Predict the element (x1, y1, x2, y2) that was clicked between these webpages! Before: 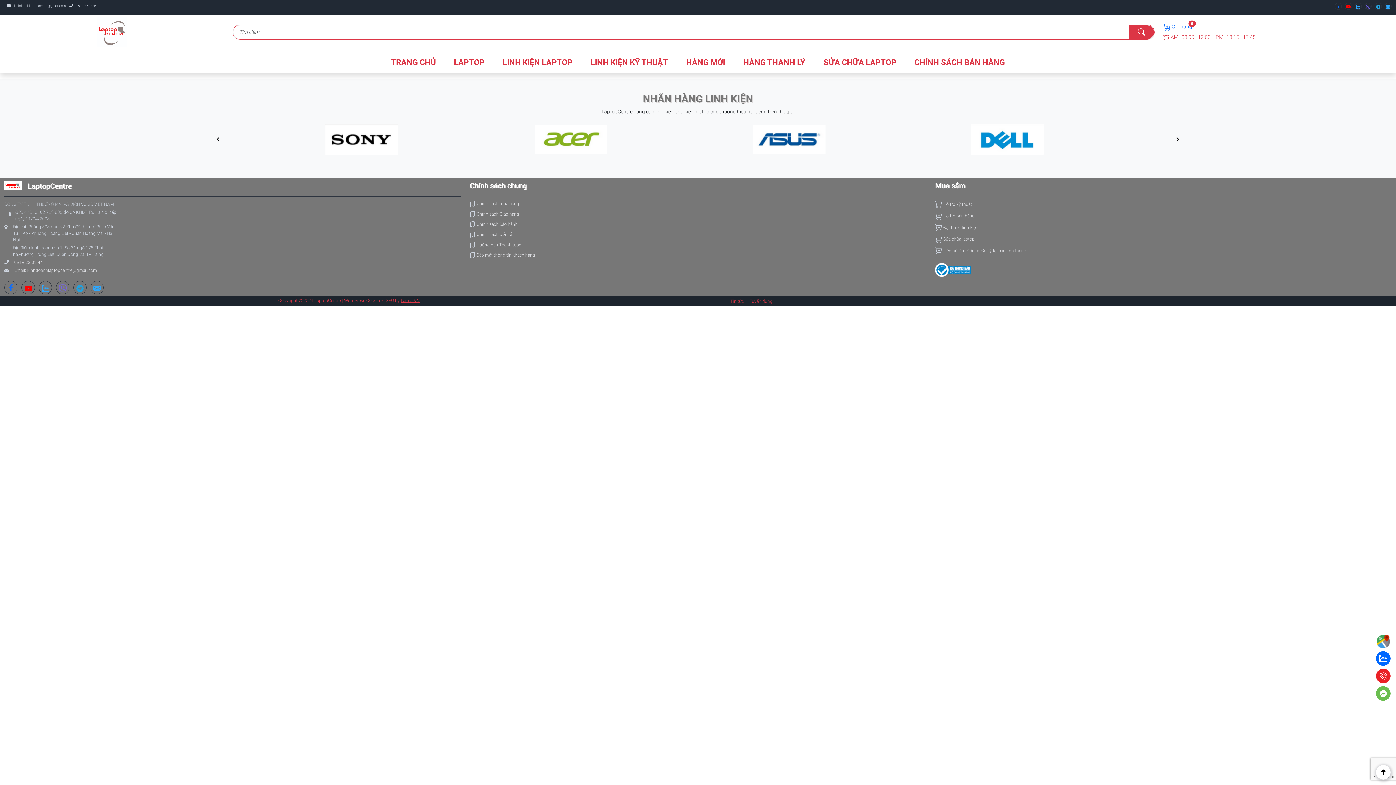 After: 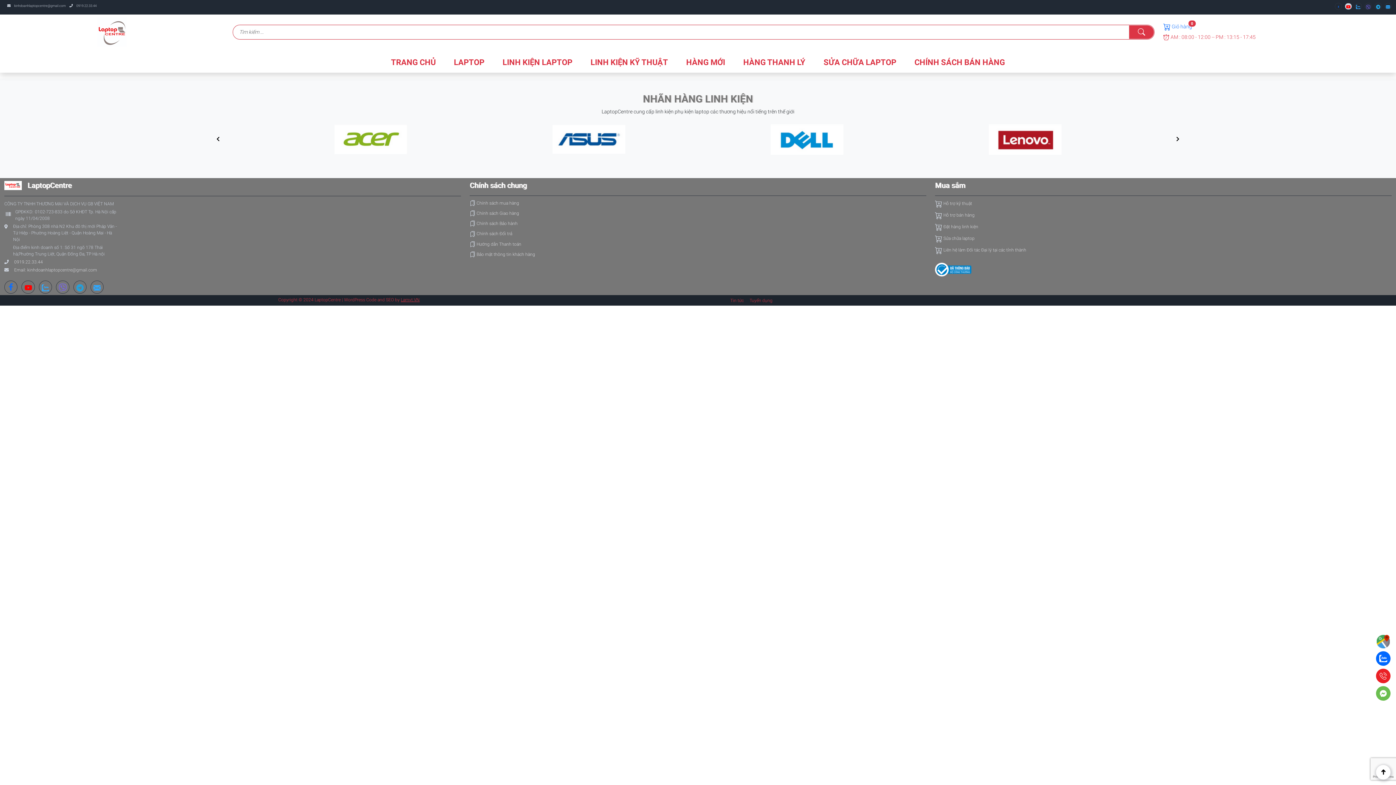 Action: bbox: (1346, 5, 1350, 8)